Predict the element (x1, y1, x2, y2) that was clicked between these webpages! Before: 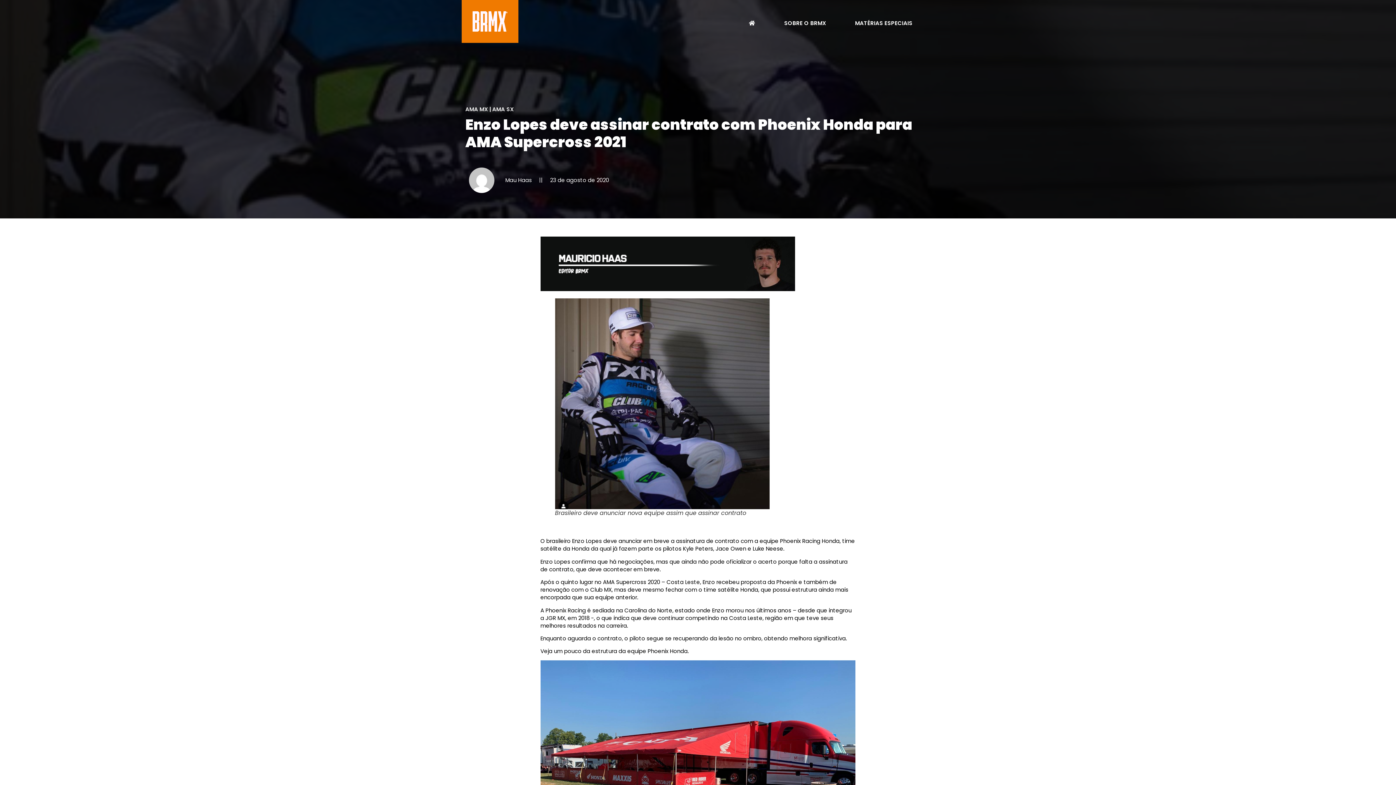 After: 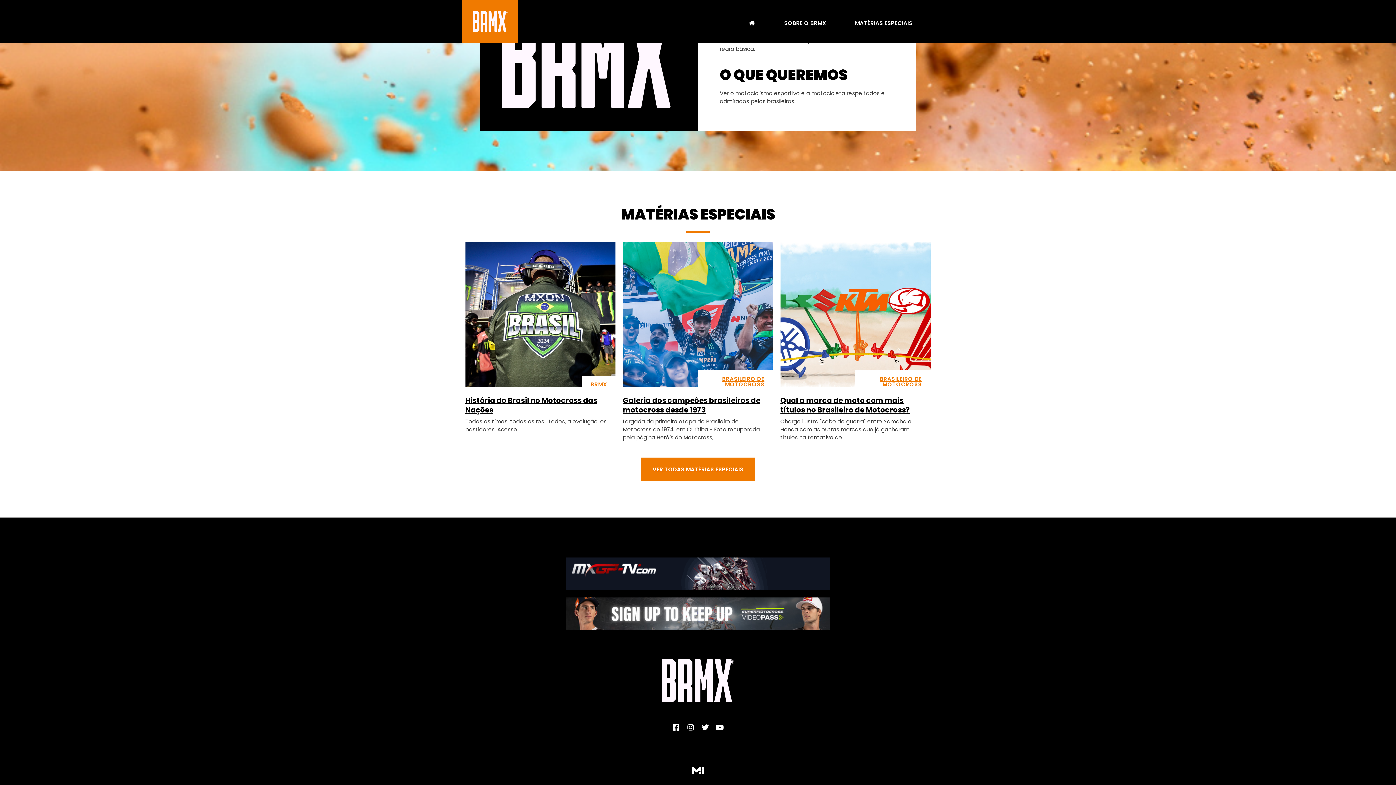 Action: bbox: (840, 21, 927, 35) label: MATÉRIAS ESPECIAIS